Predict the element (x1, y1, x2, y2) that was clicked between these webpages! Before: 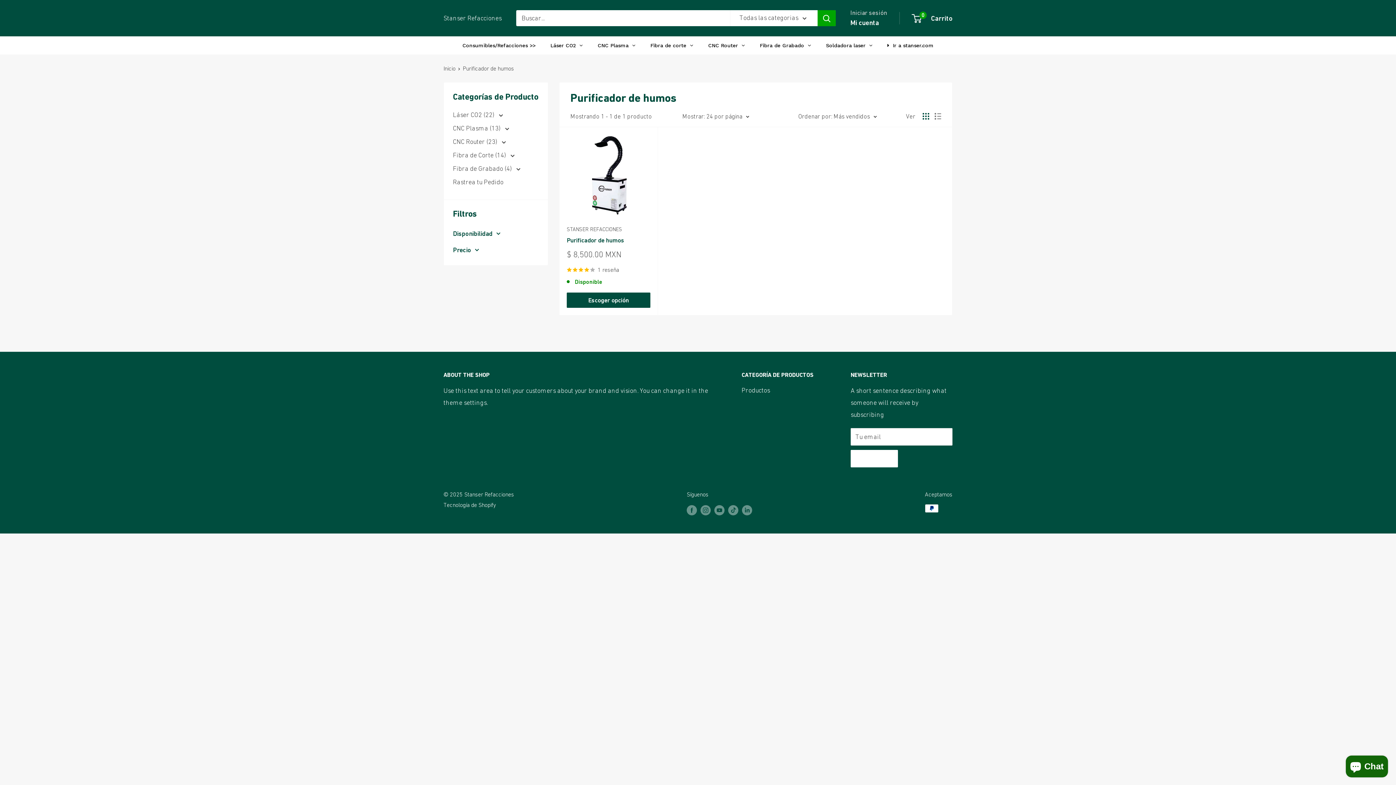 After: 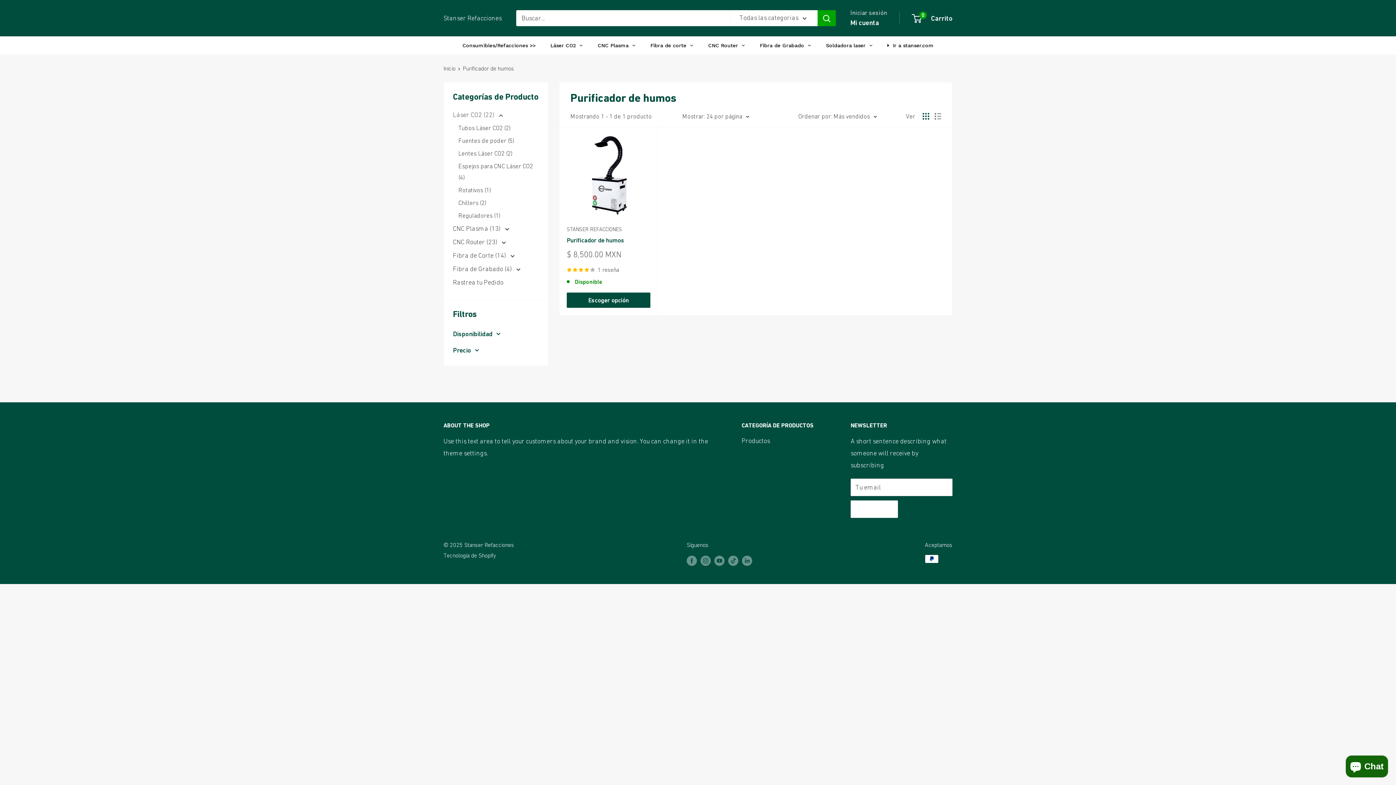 Action: label: Láser CO2 (22)  bbox: (453, 108, 538, 121)